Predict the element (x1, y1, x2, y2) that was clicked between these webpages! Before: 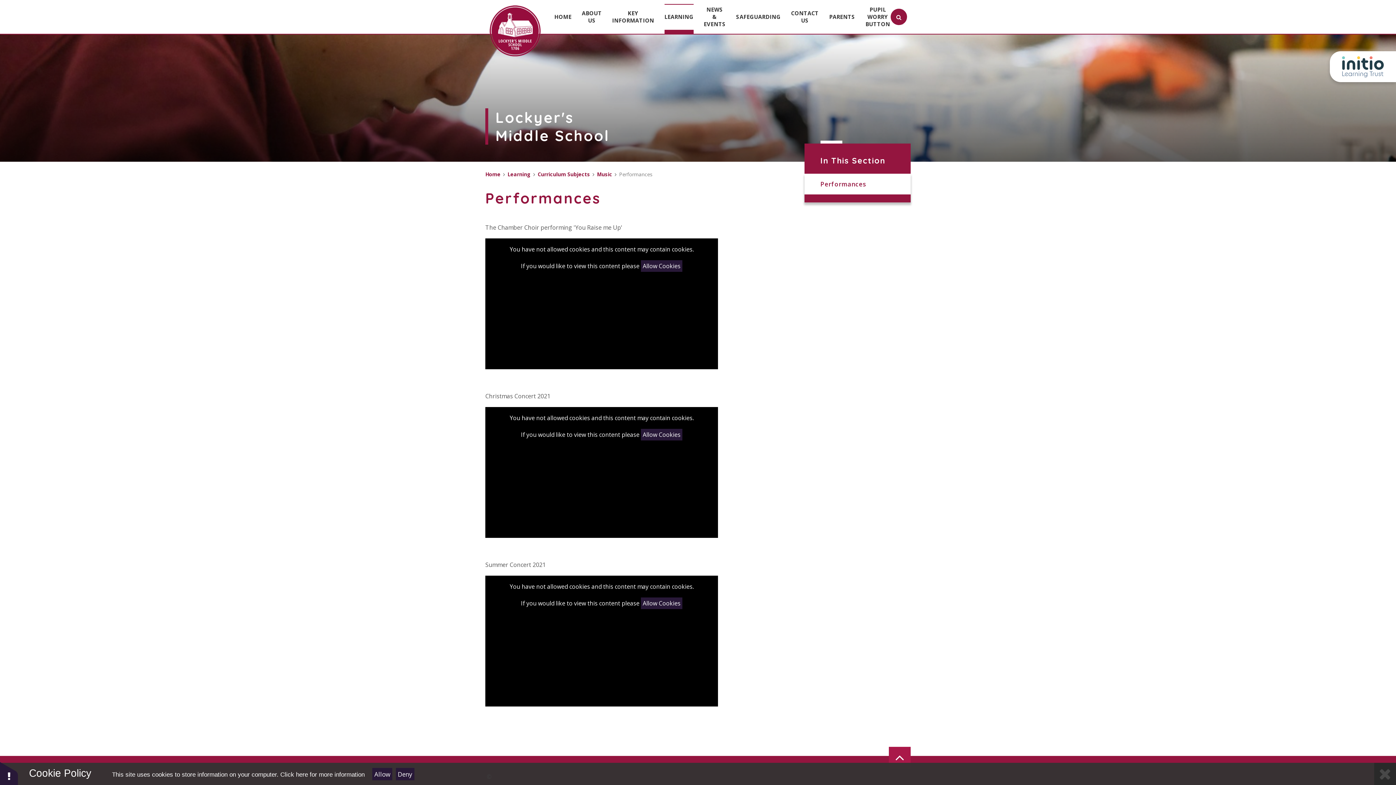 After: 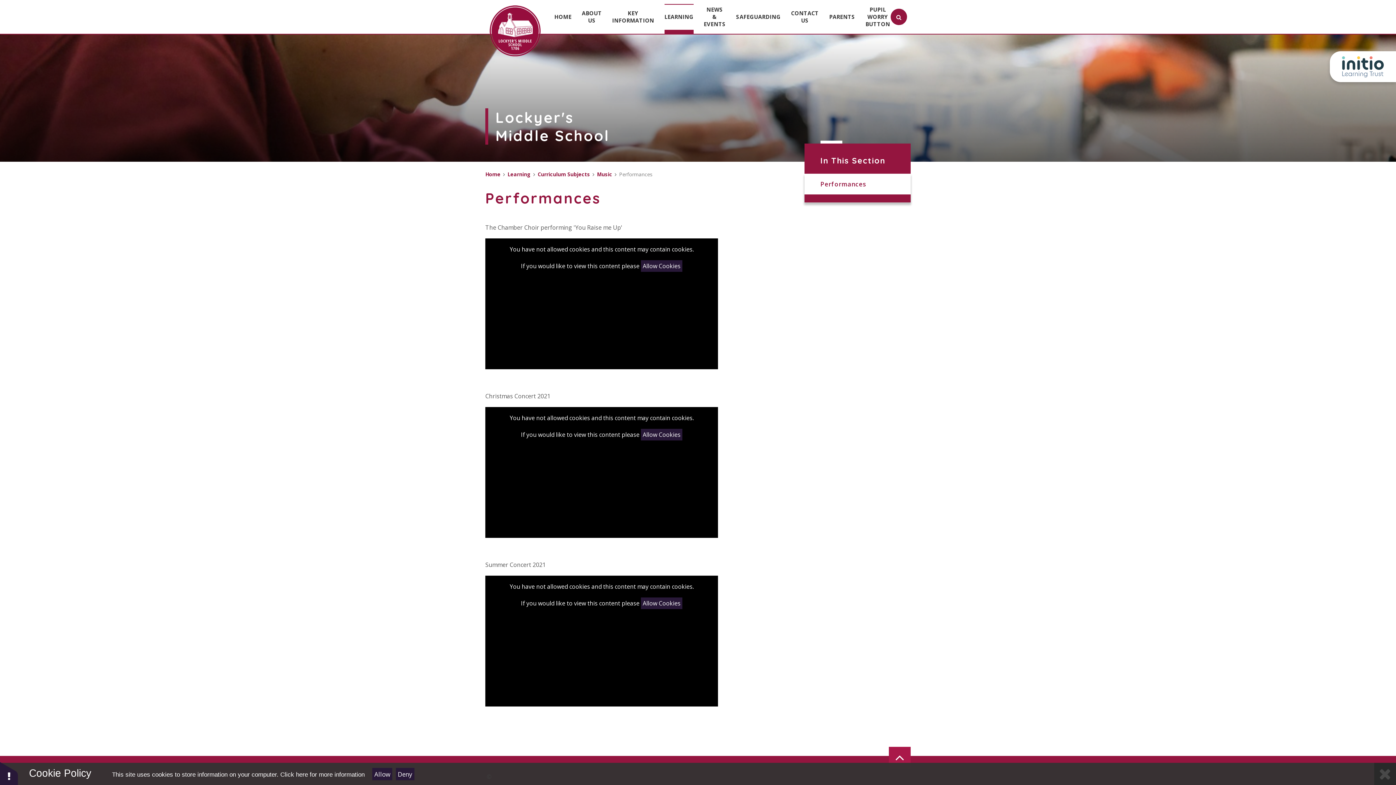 Action: label: Performances bbox: (804, 173, 910, 194)